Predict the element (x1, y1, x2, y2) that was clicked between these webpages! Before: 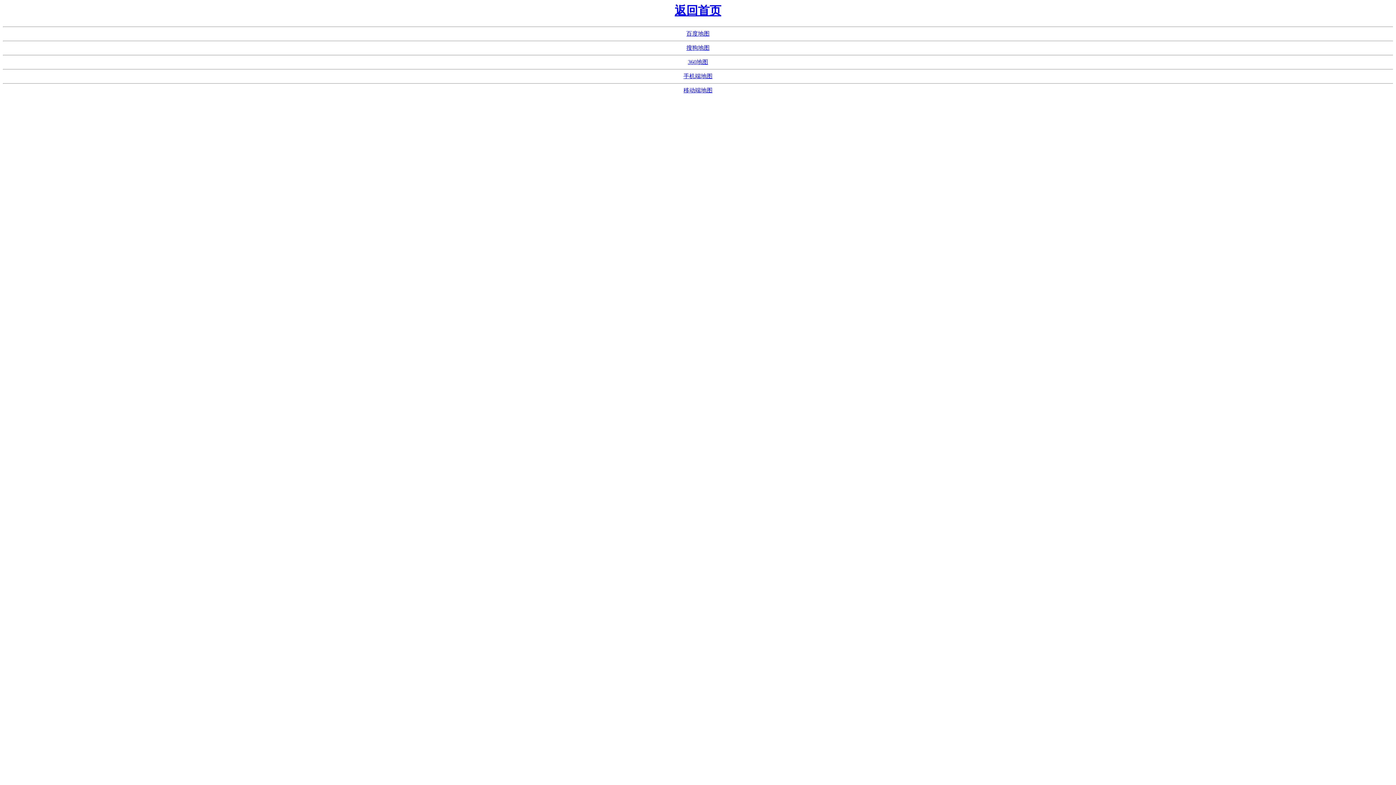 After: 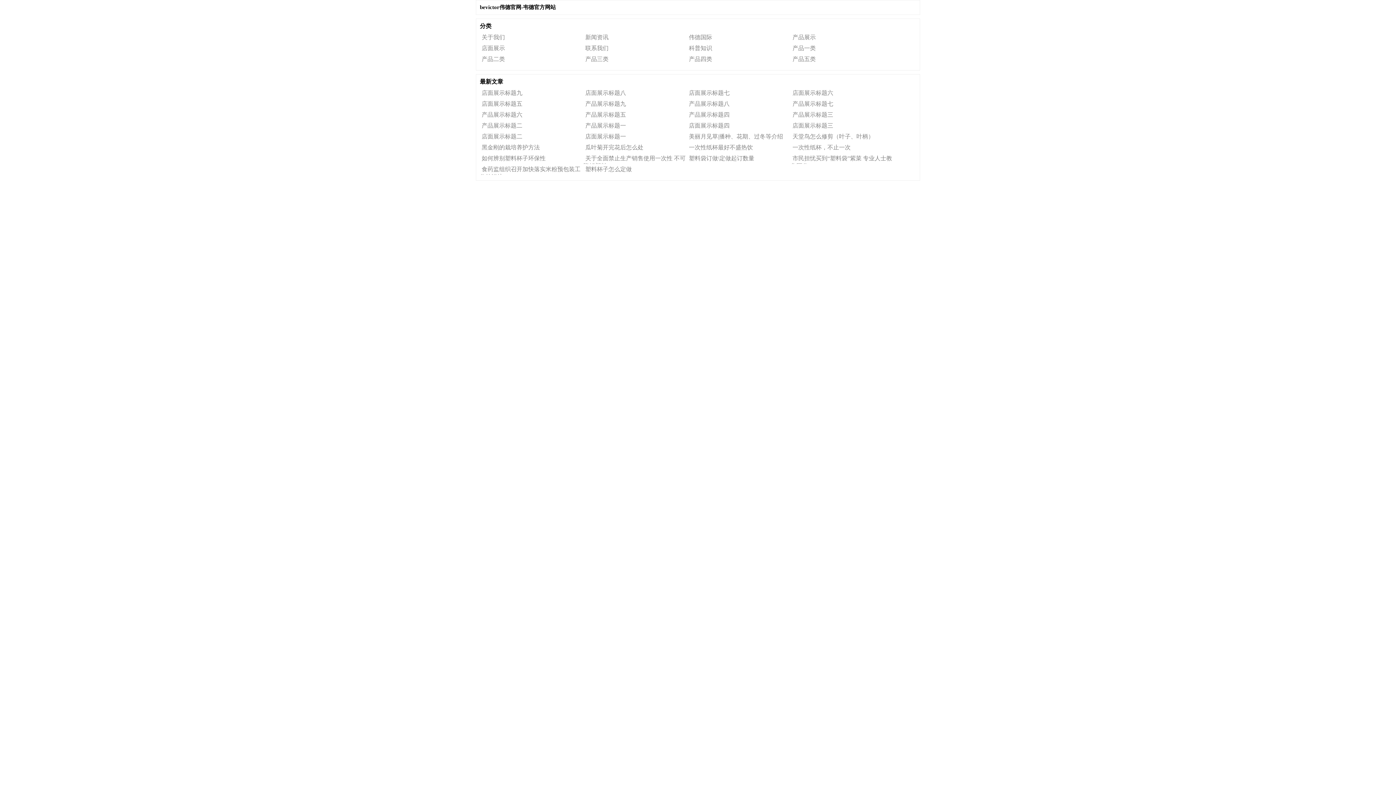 Action: label: 搜狗地图 bbox: (686, 44, 709, 51)